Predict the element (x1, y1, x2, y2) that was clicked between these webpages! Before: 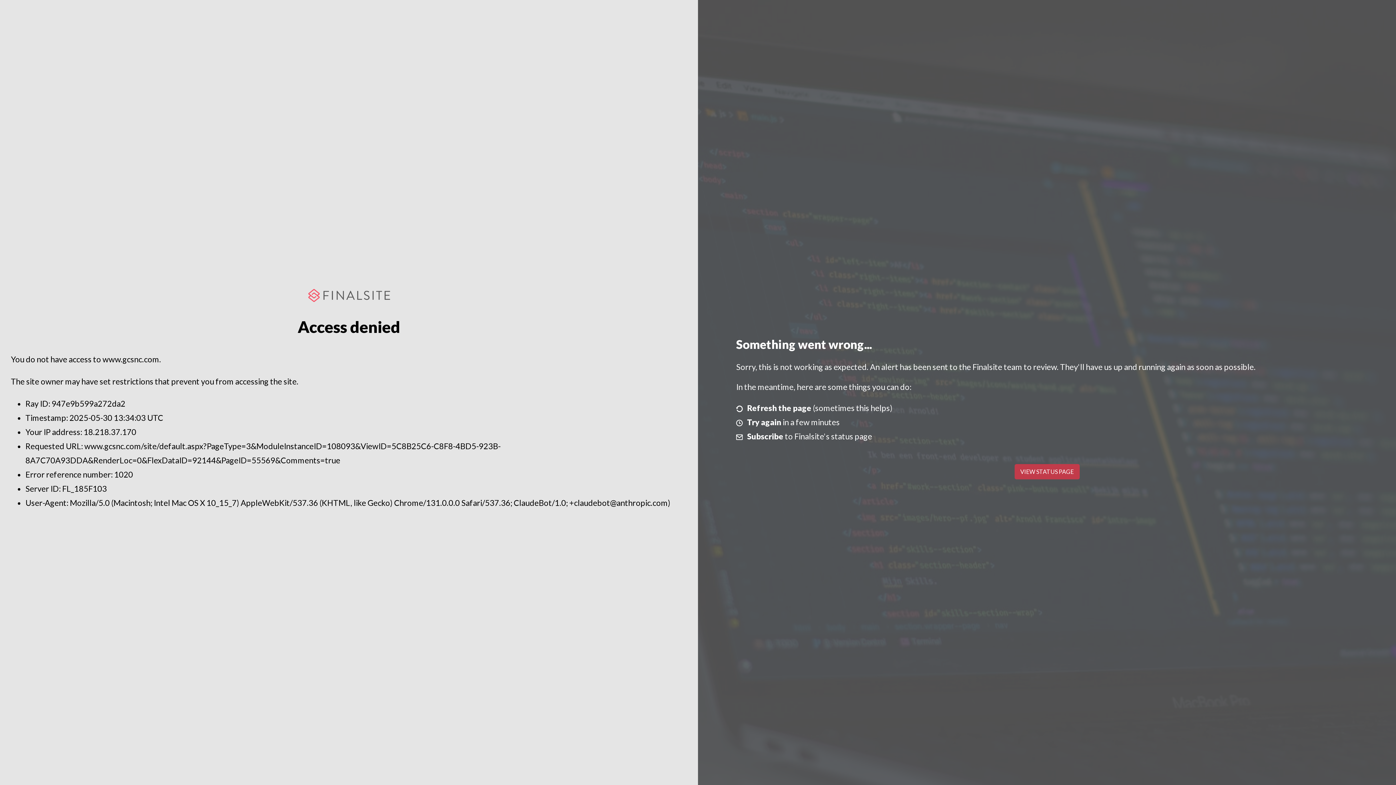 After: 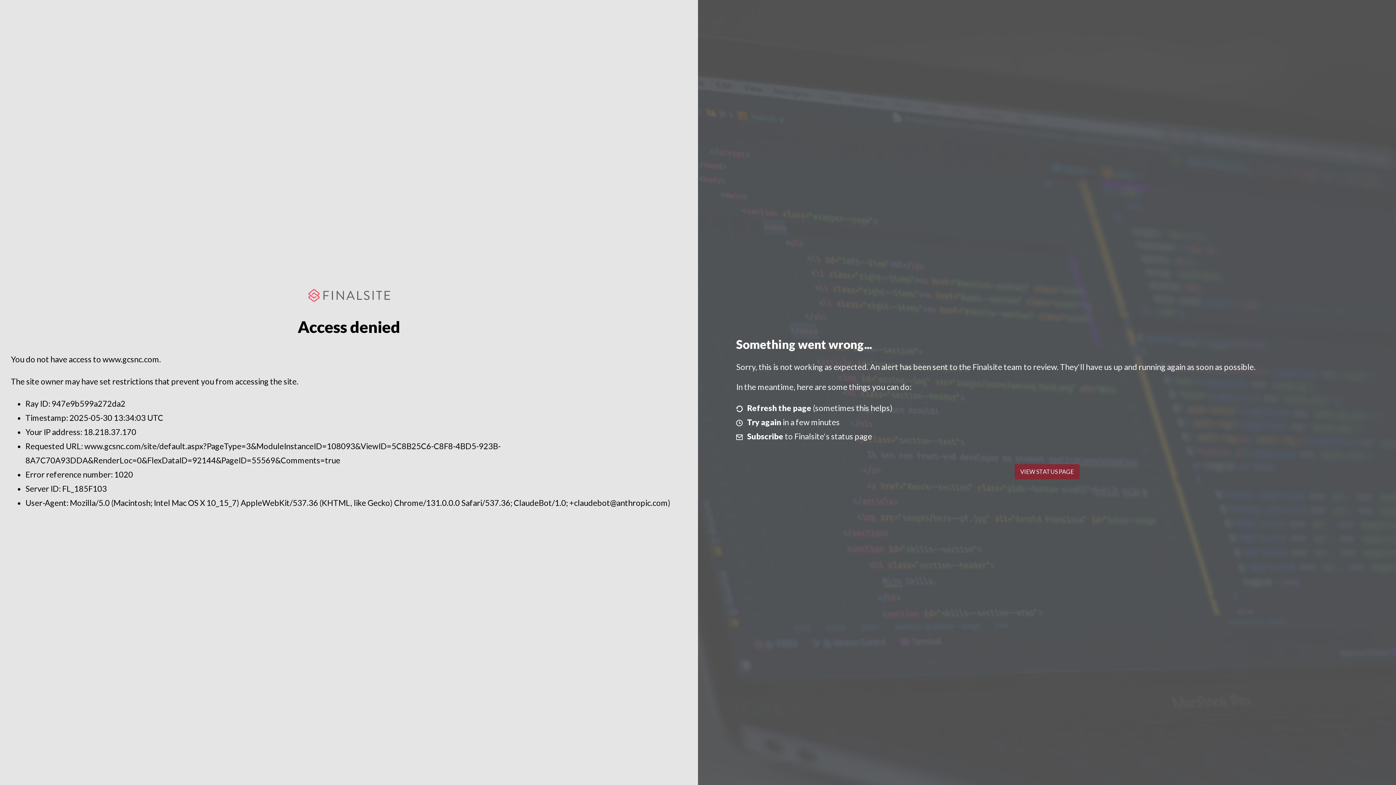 Action: label: VIEW STATUS PAGE bbox: (1014, 464, 1079, 479)